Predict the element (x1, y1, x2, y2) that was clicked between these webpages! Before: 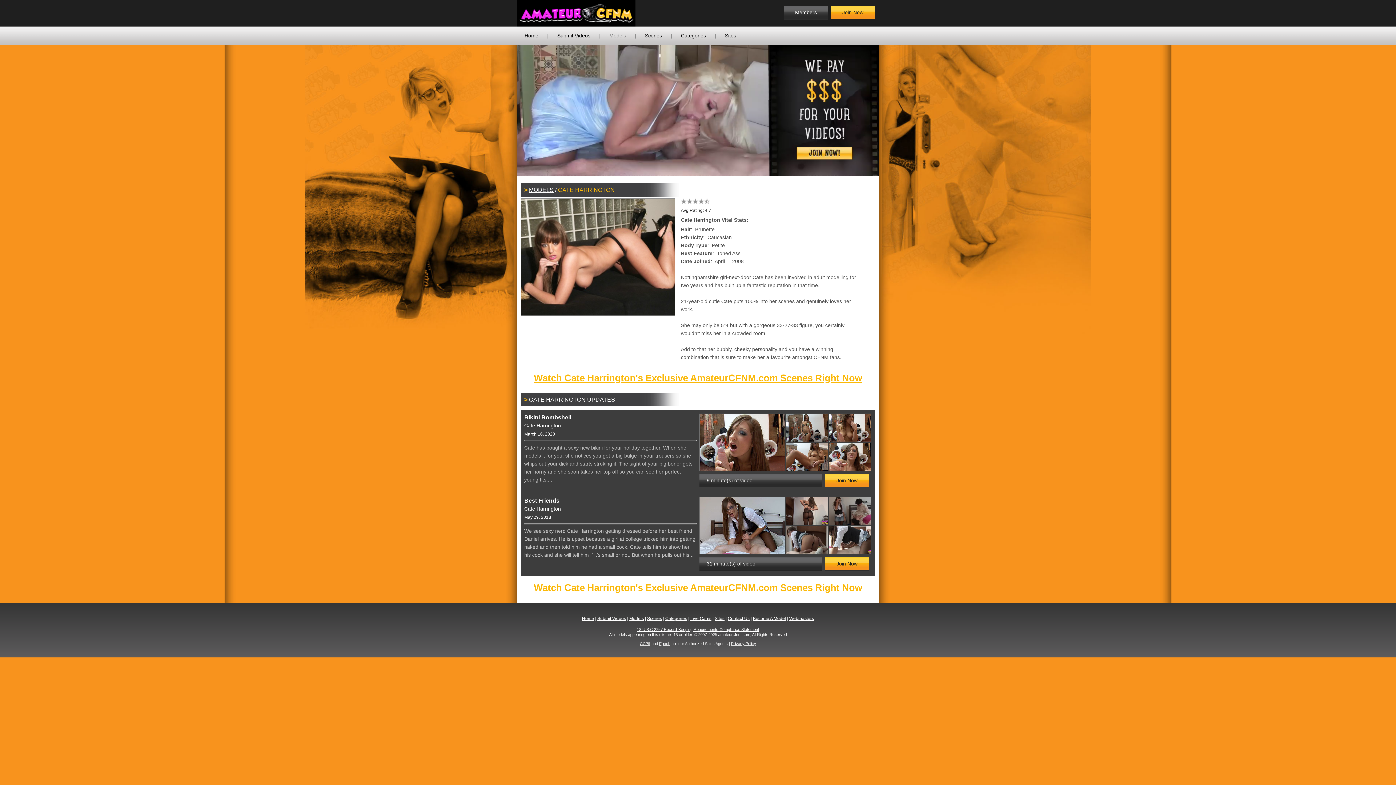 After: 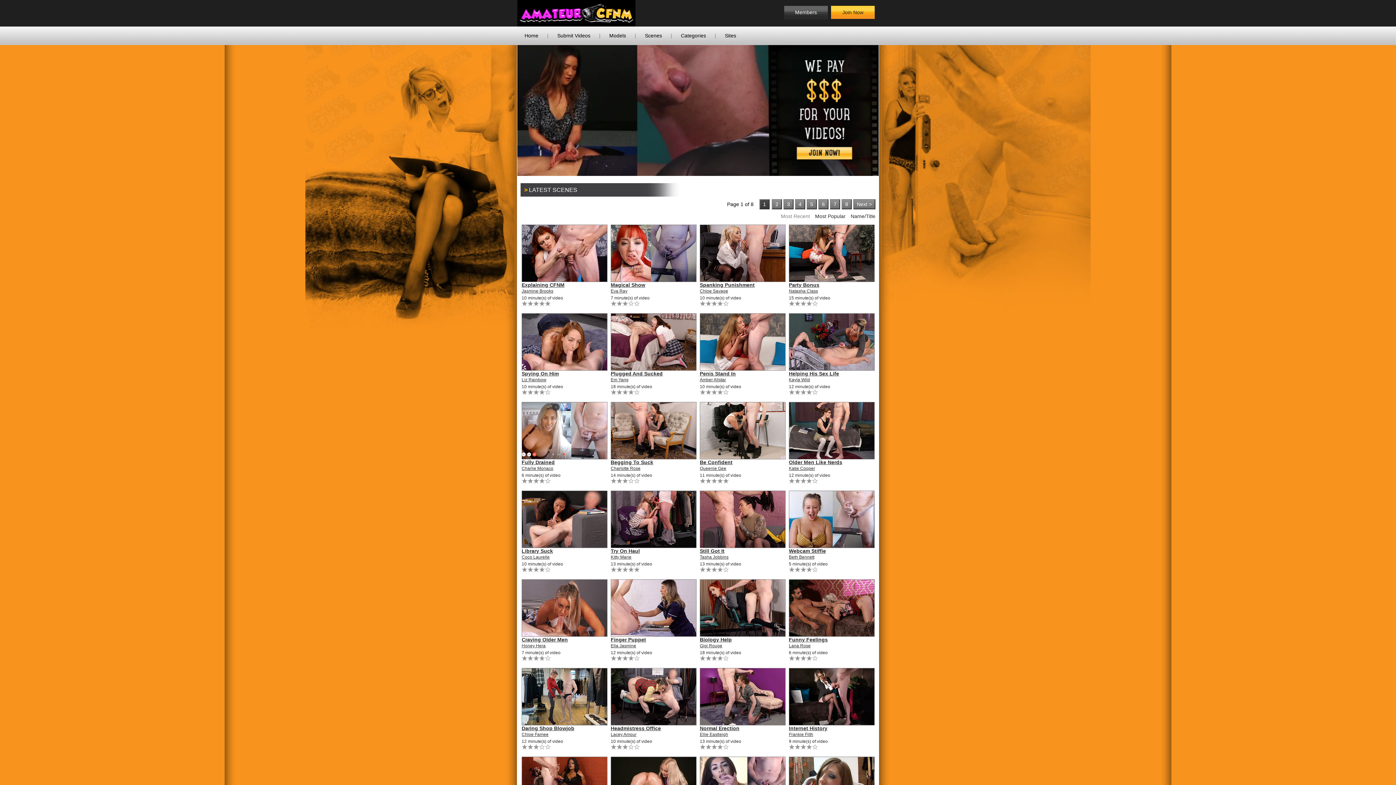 Action: bbox: (647, 616, 662, 621) label: Scenes